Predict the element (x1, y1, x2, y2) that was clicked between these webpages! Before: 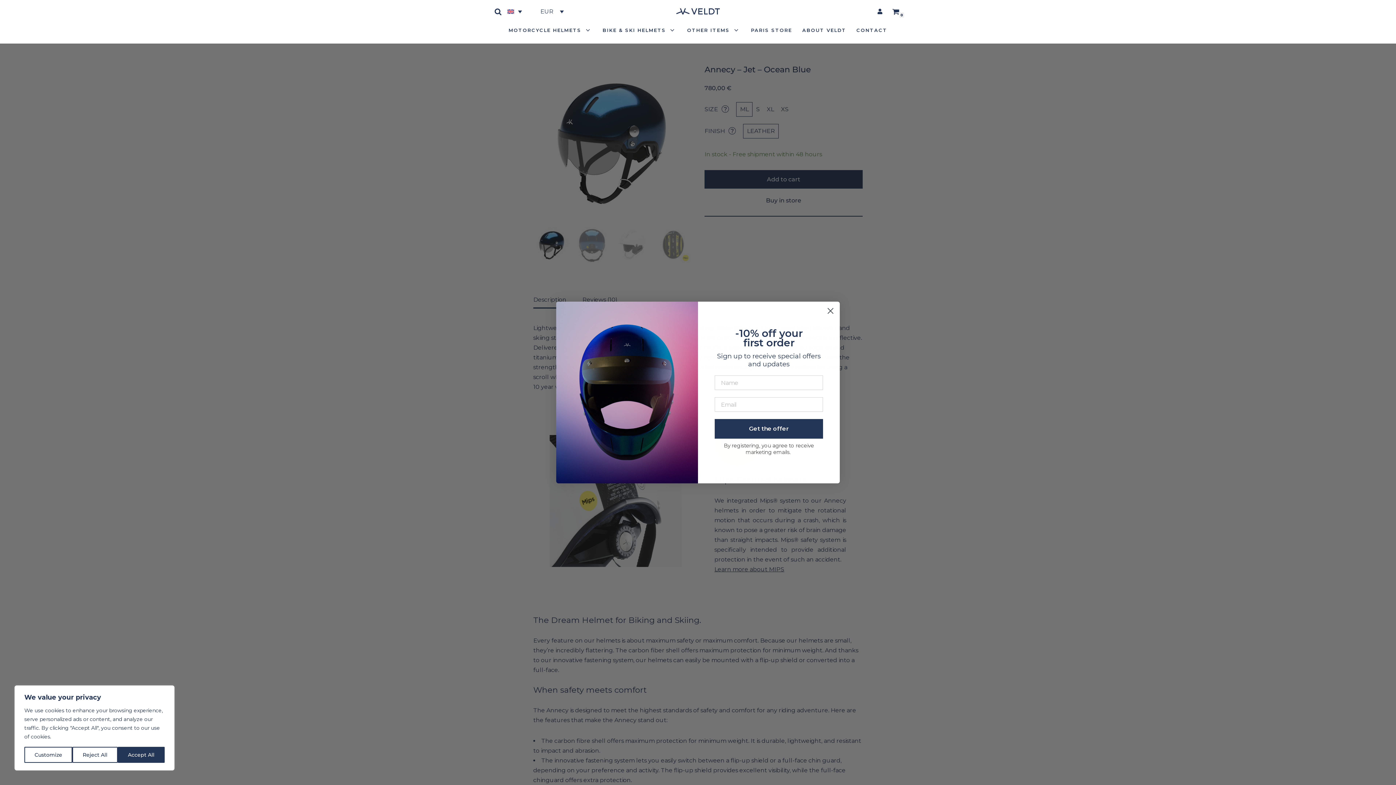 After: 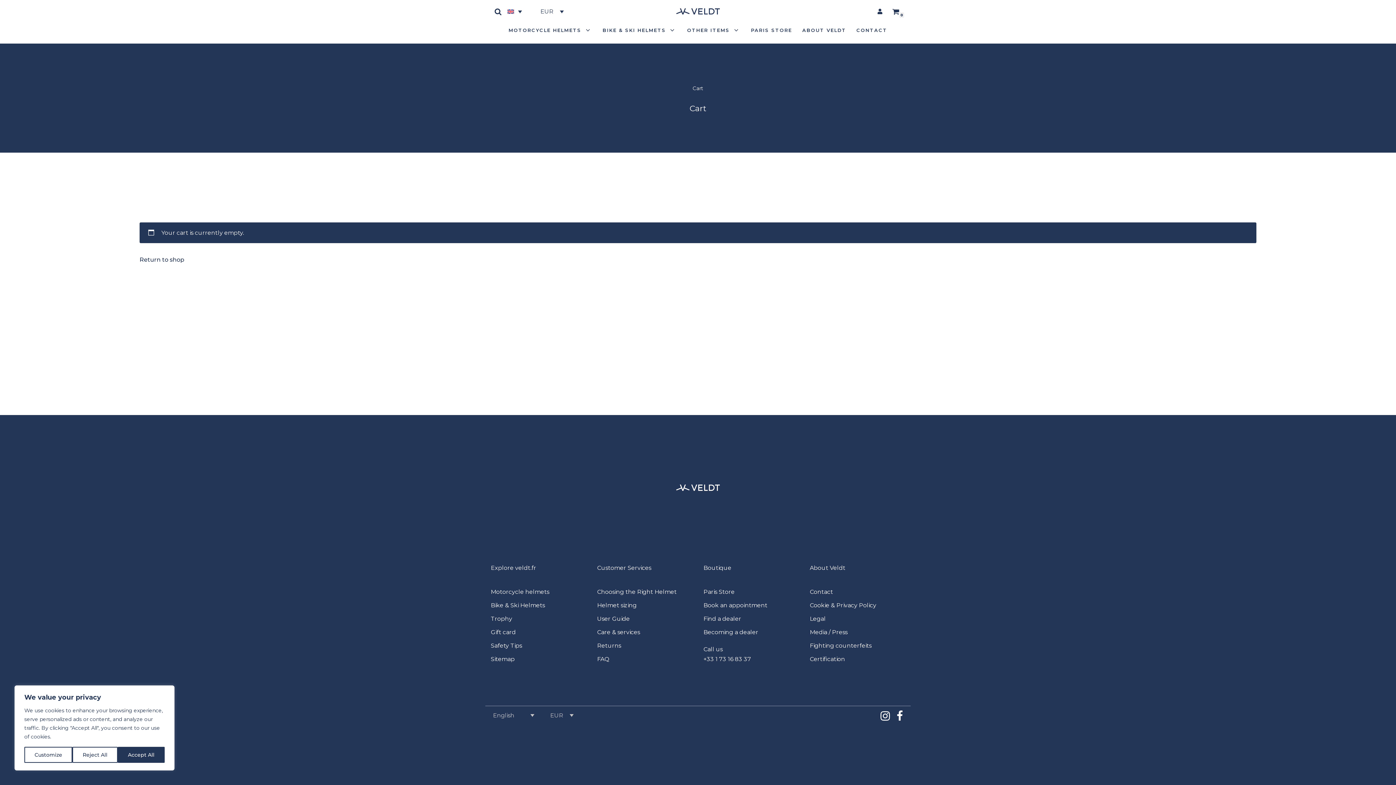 Action: label: Cart
0 bbox: (892, 7, 899, 15)